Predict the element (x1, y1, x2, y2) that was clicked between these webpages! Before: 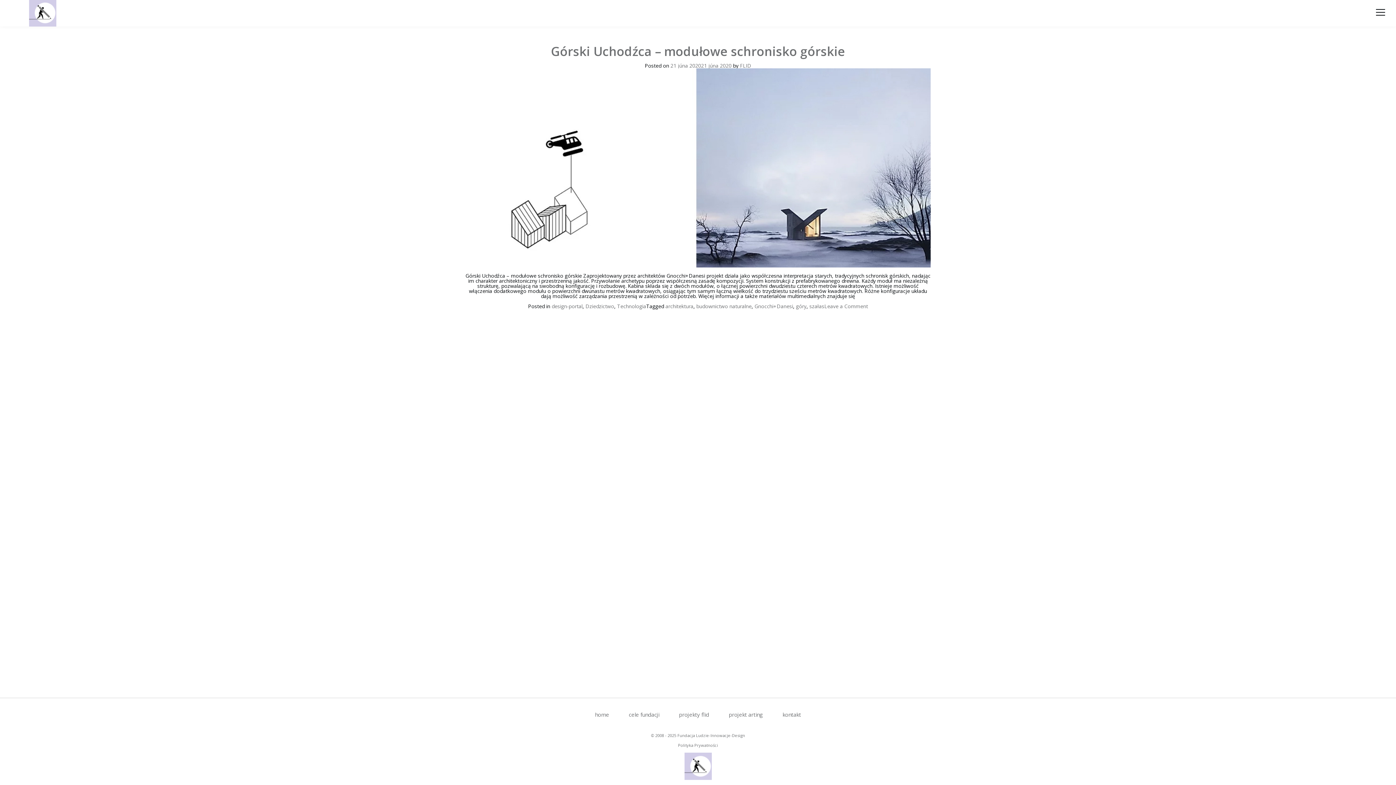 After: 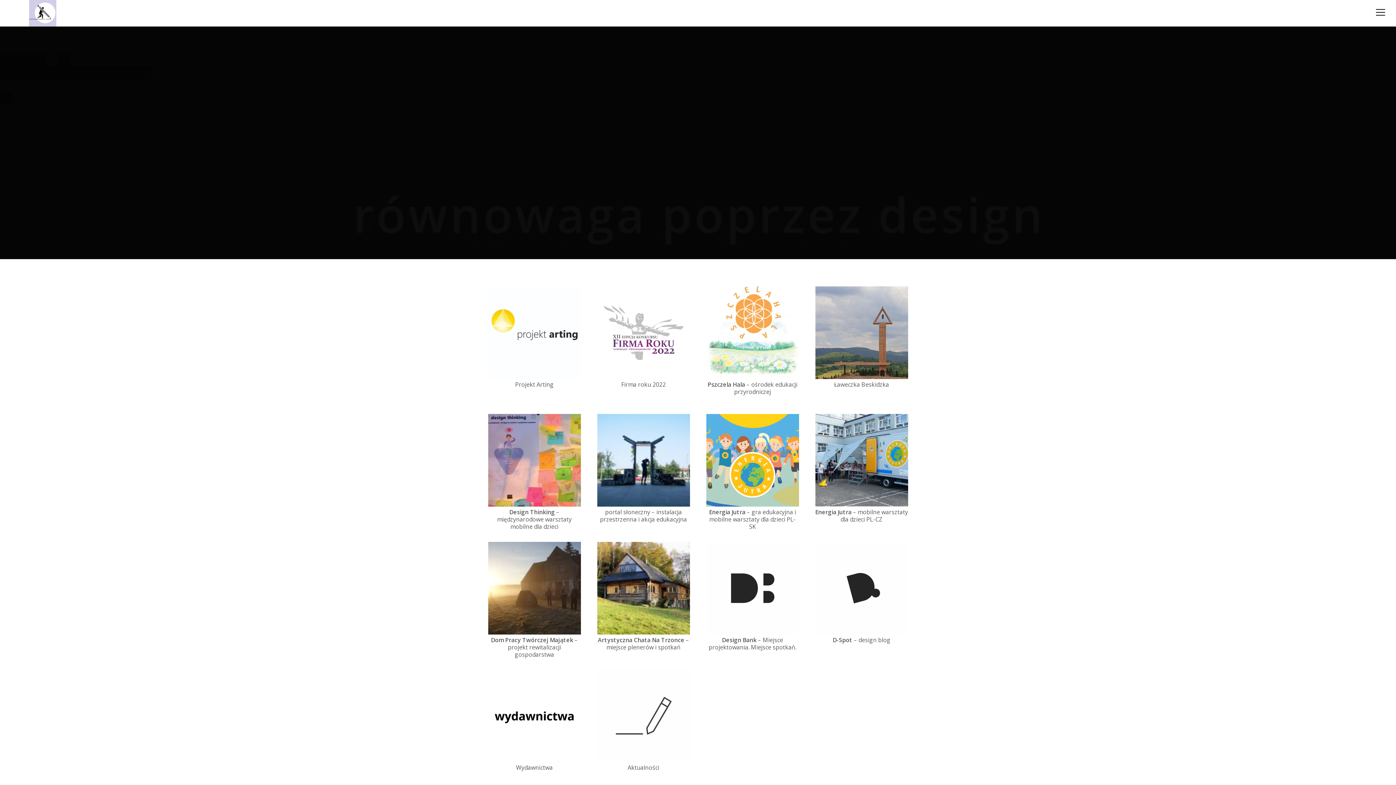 Action: label: projekty flid bbox: (679, 711, 709, 718)